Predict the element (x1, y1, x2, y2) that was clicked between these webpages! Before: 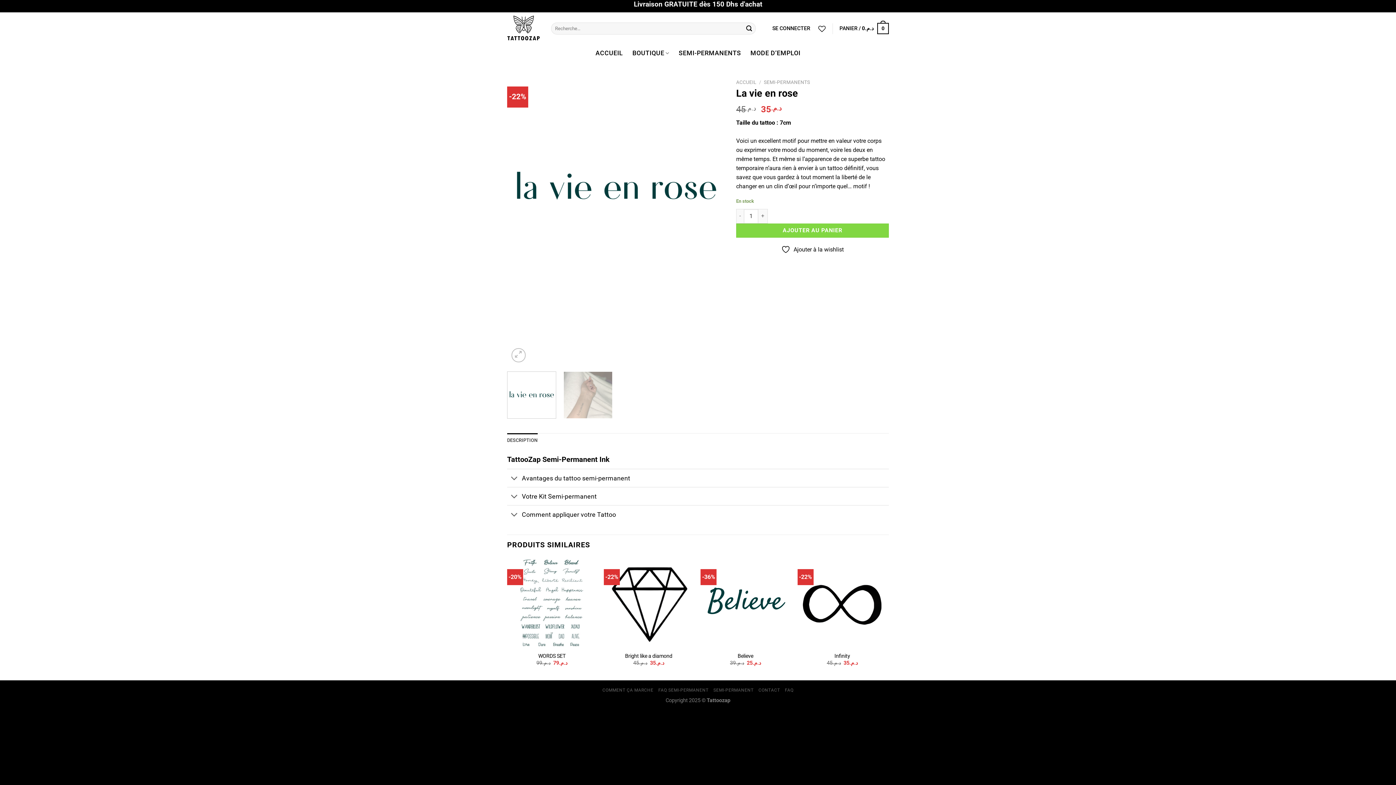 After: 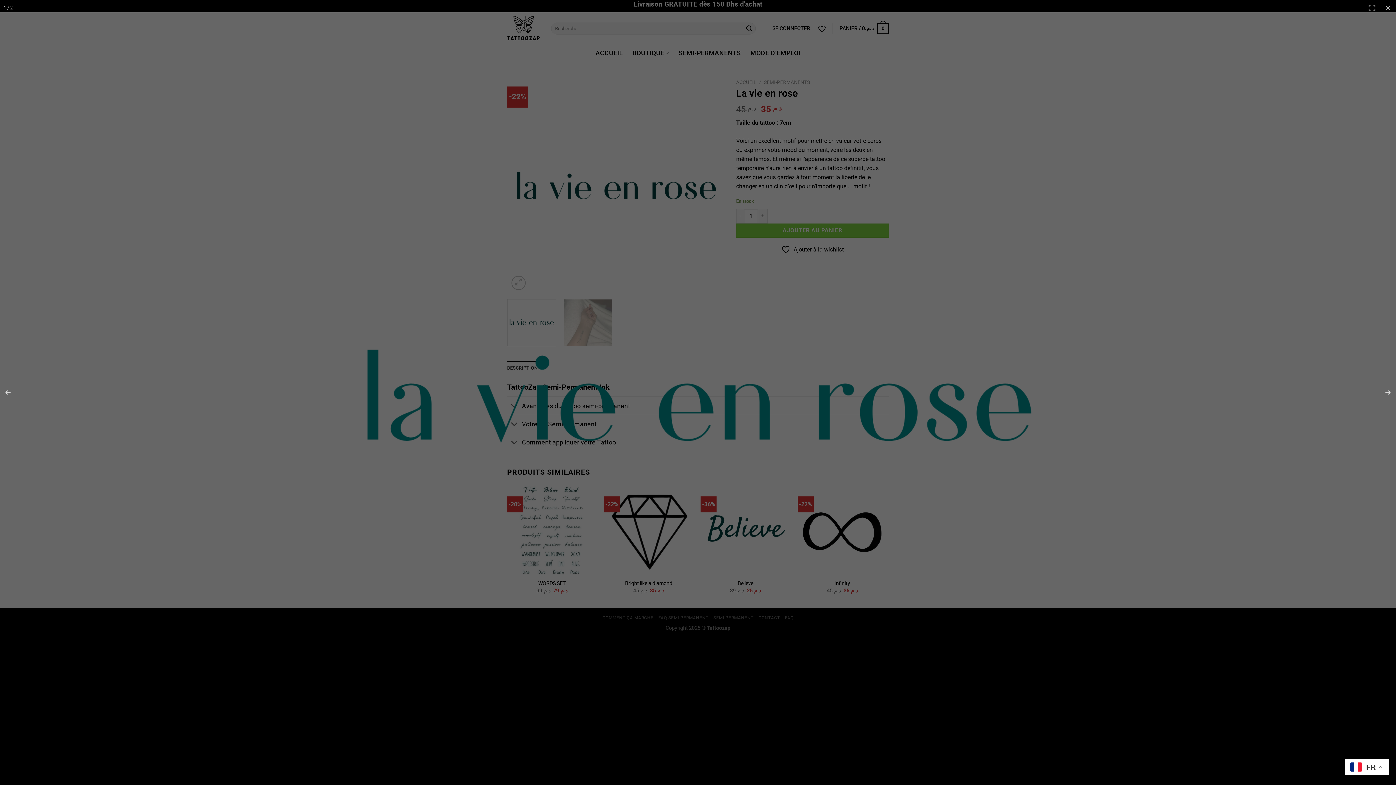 Action: bbox: (507, 180, 725, 187)